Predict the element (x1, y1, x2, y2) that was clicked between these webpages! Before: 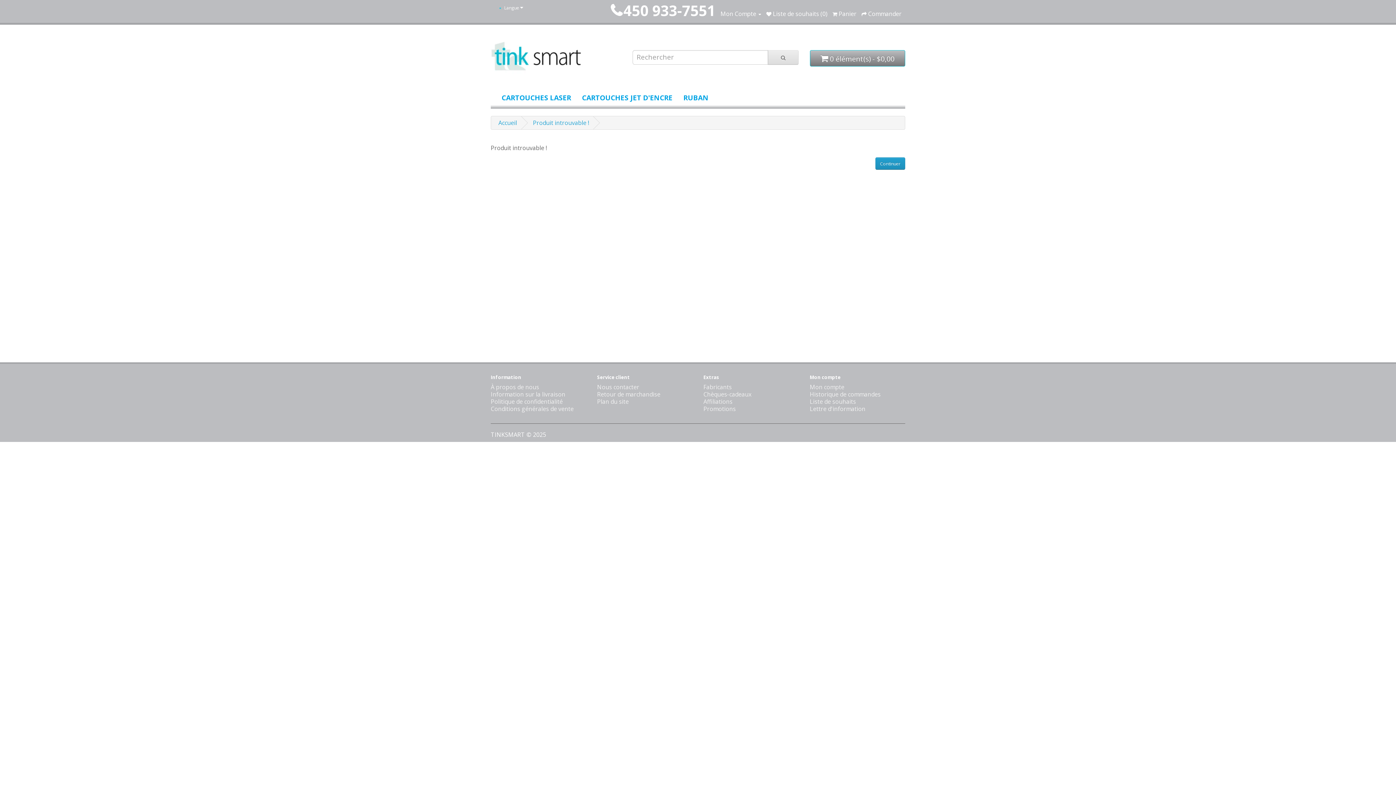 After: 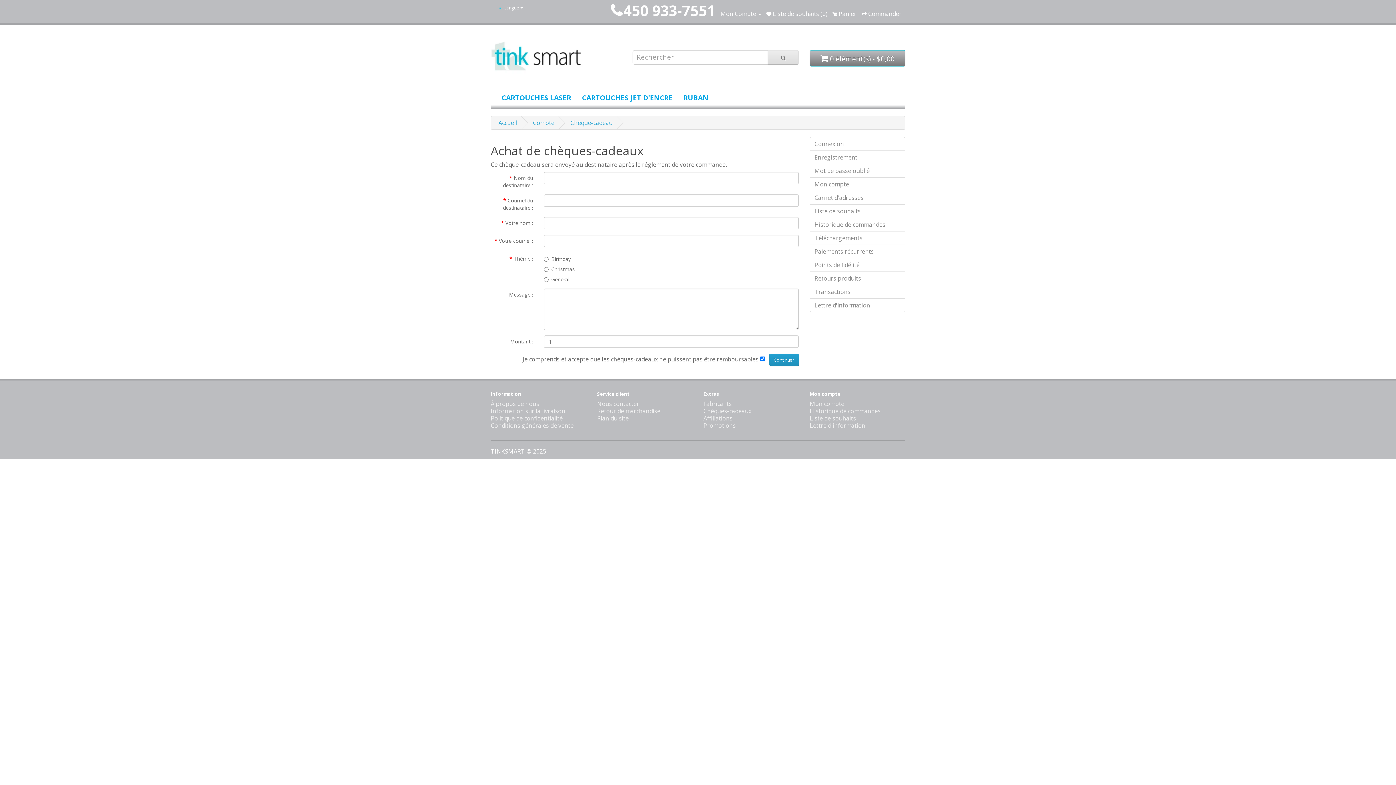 Action: bbox: (703, 390, 751, 398) label: Chèques-cadeaux